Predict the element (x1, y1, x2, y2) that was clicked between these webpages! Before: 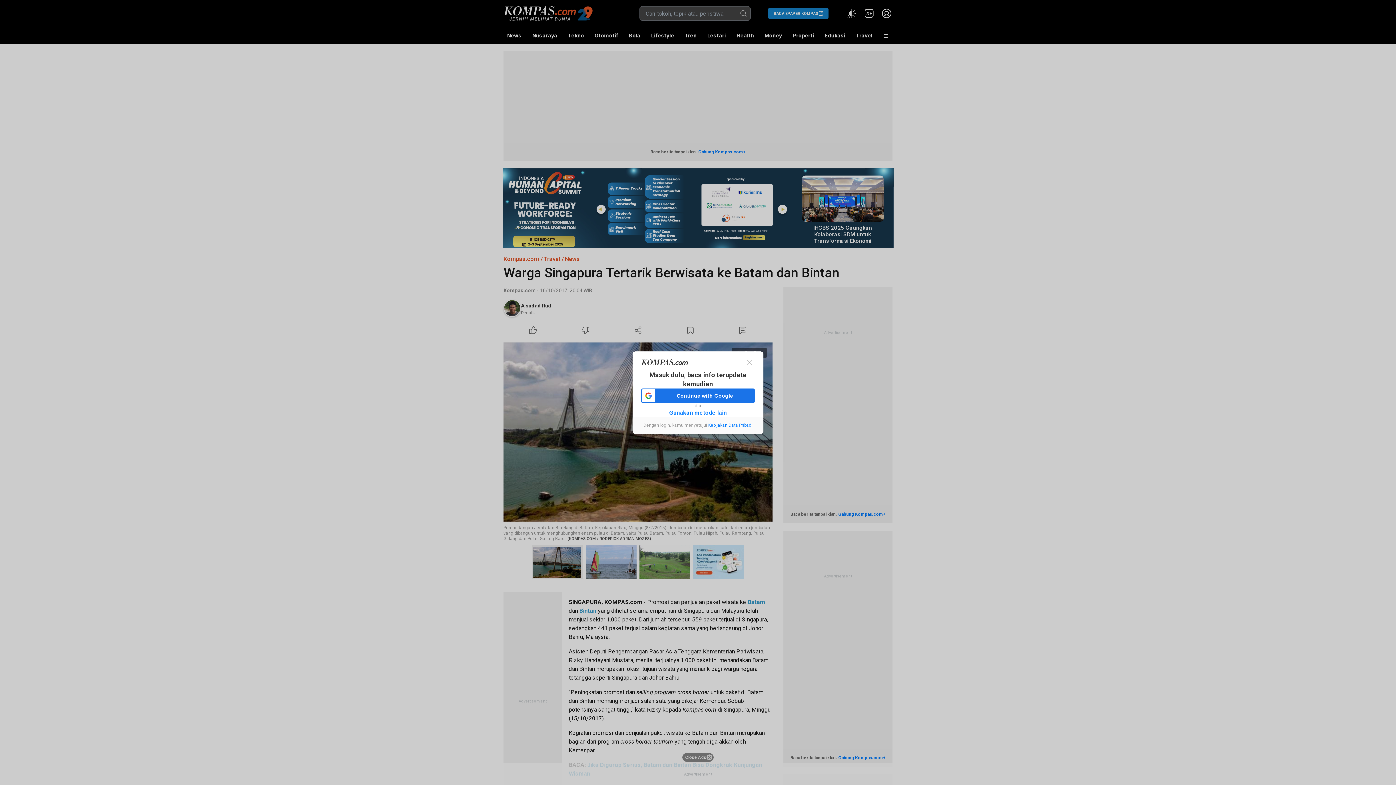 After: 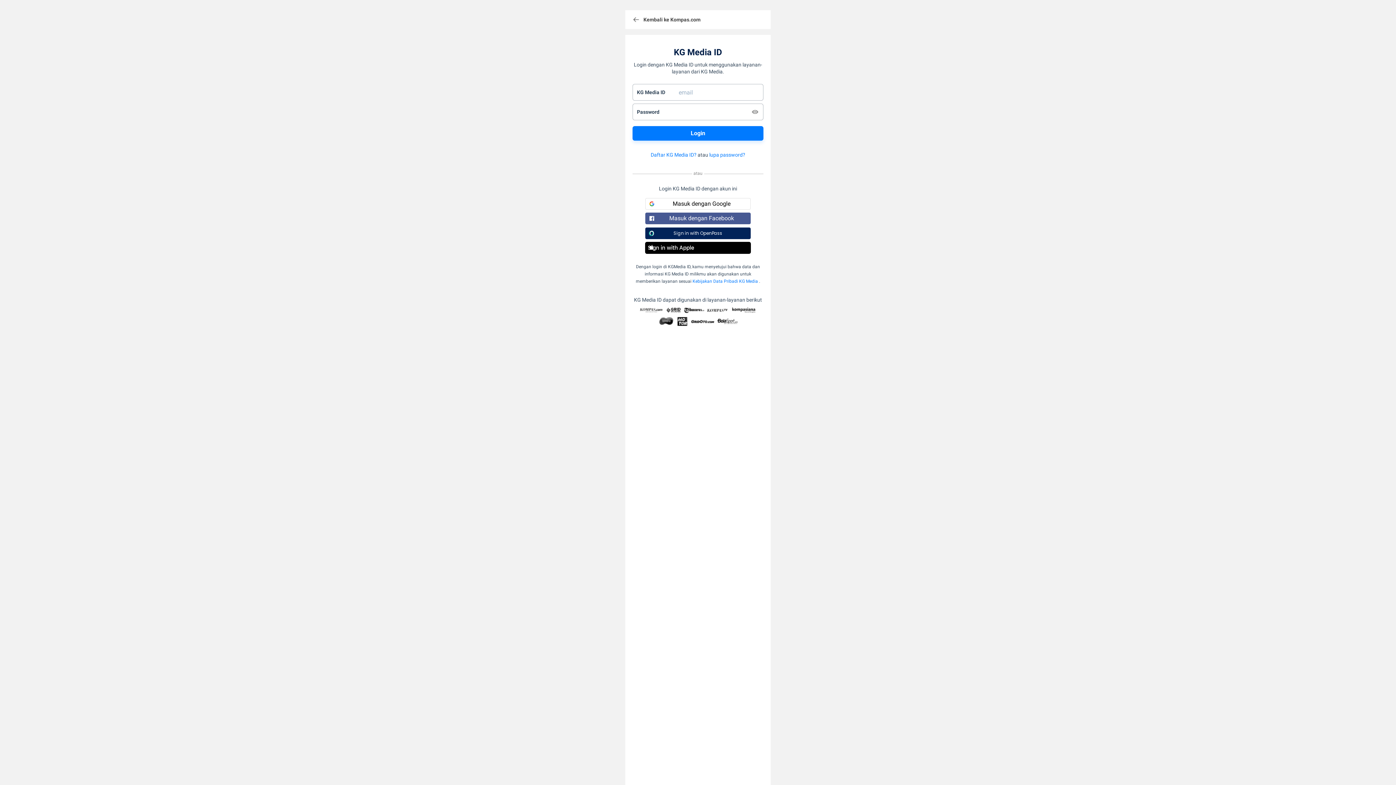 Action: label: Gunakan metode lain bbox: (669, 408, 726, 416)